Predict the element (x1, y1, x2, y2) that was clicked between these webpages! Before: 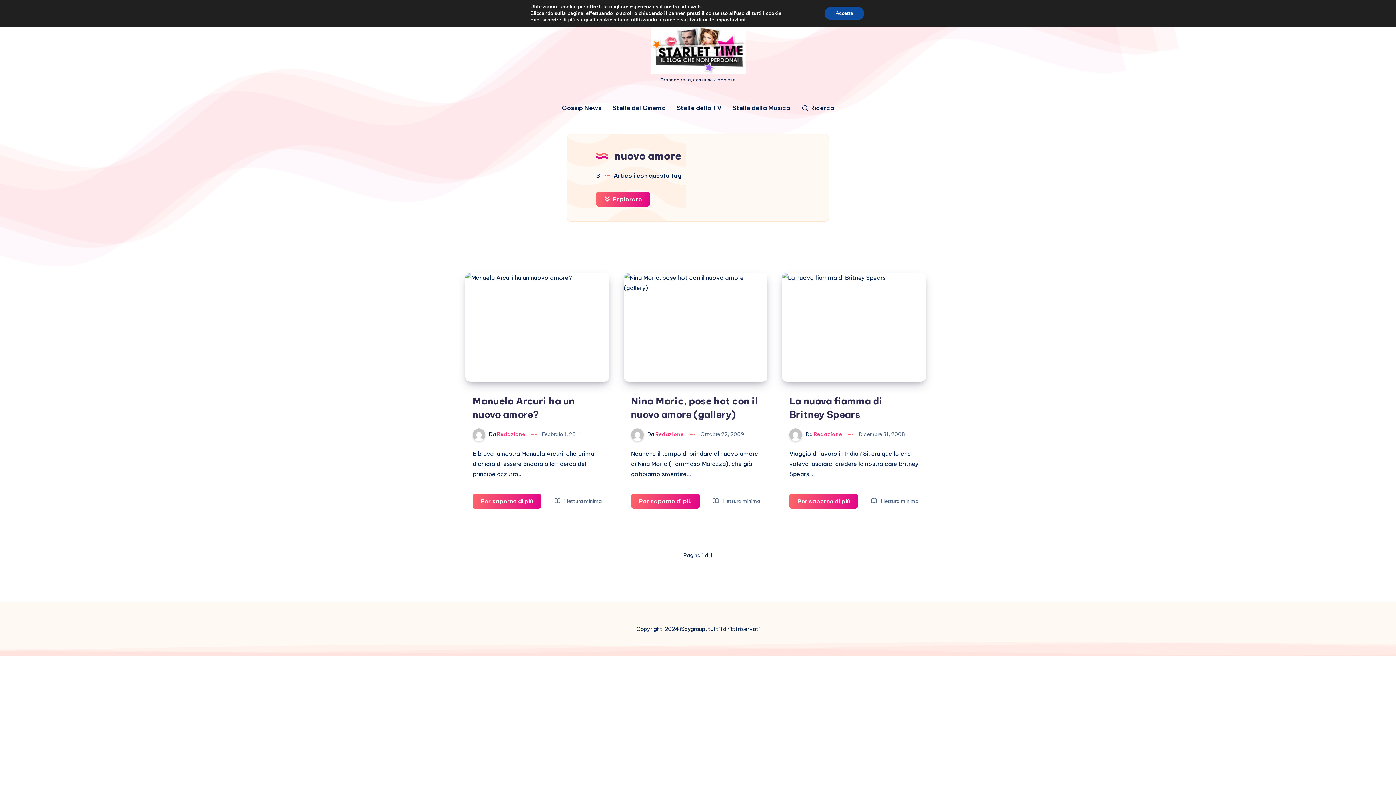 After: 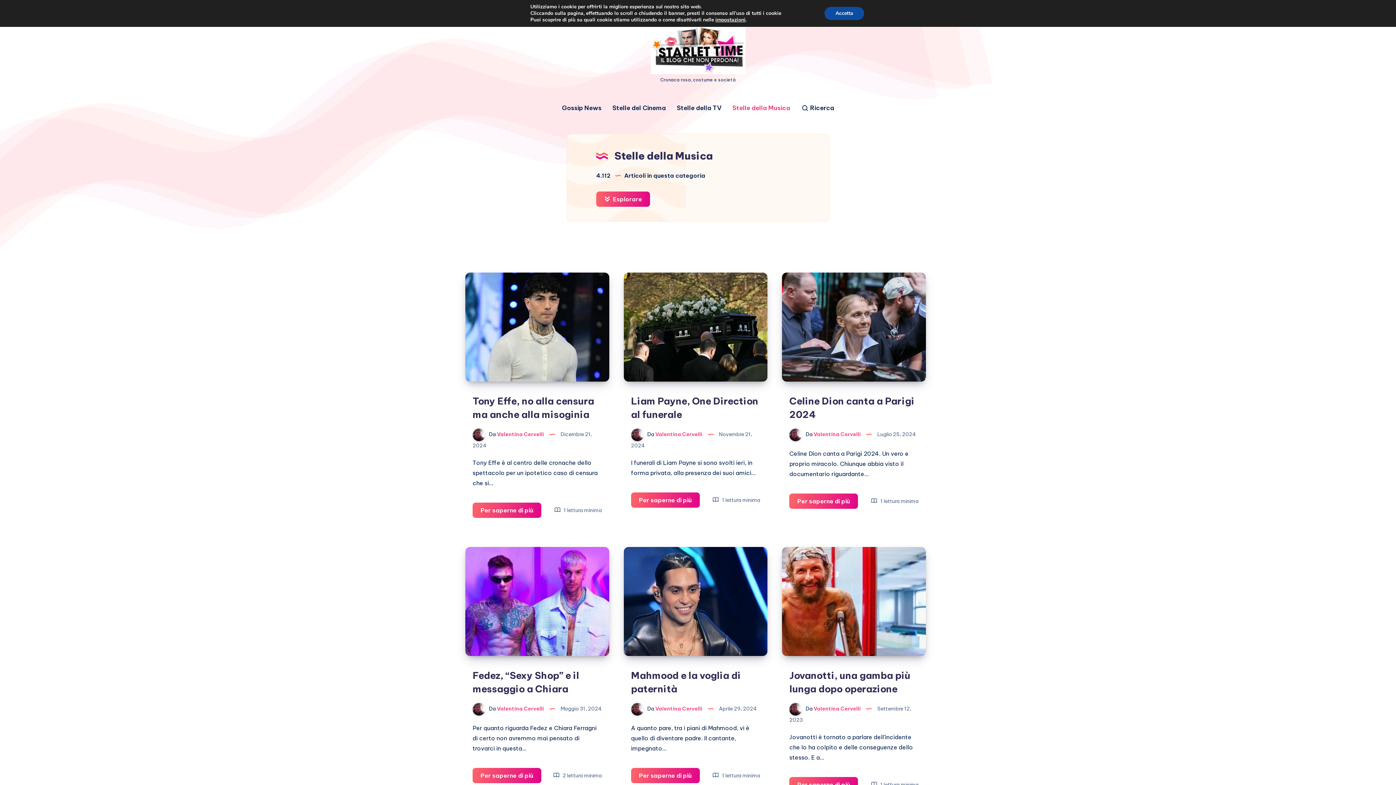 Action: bbox: (732, 104, 790, 112) label: Stelle della Musica